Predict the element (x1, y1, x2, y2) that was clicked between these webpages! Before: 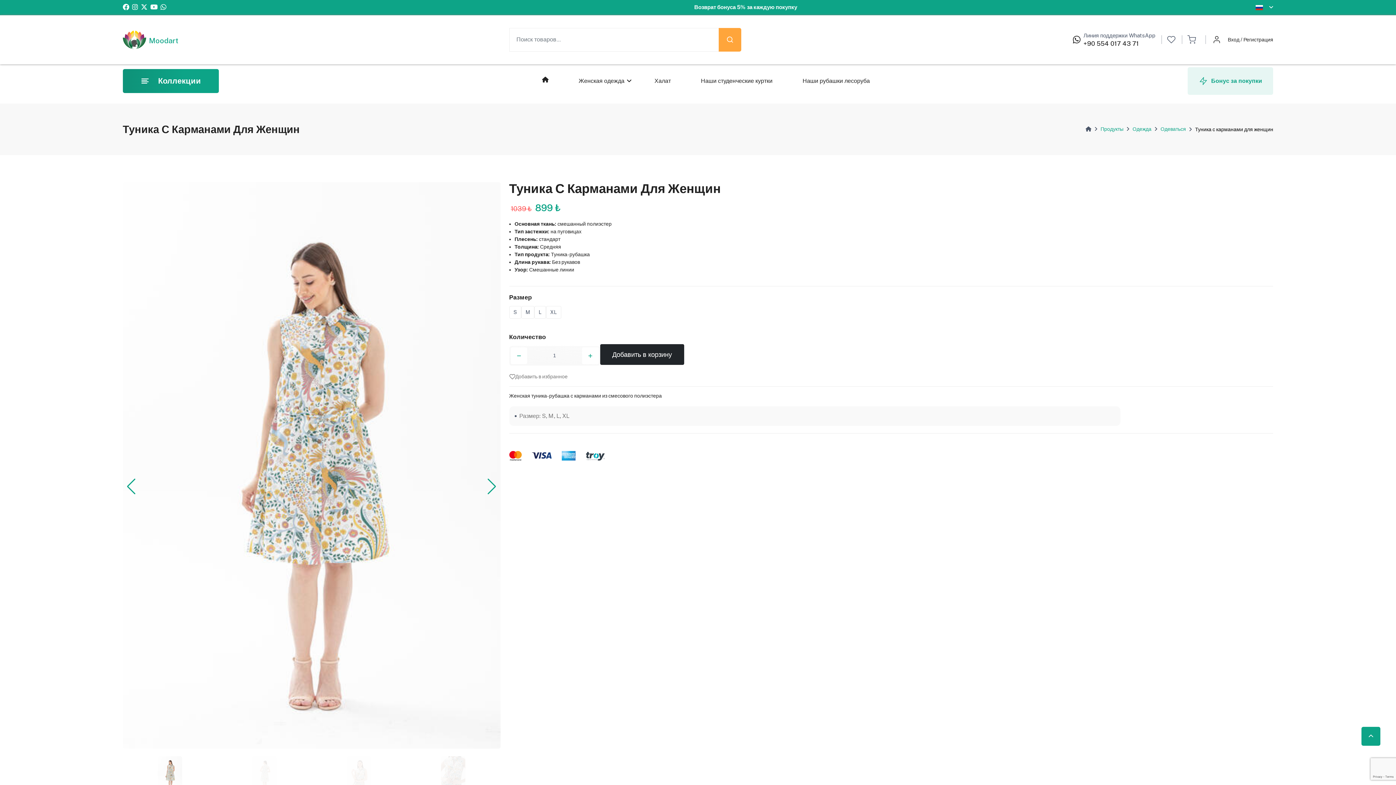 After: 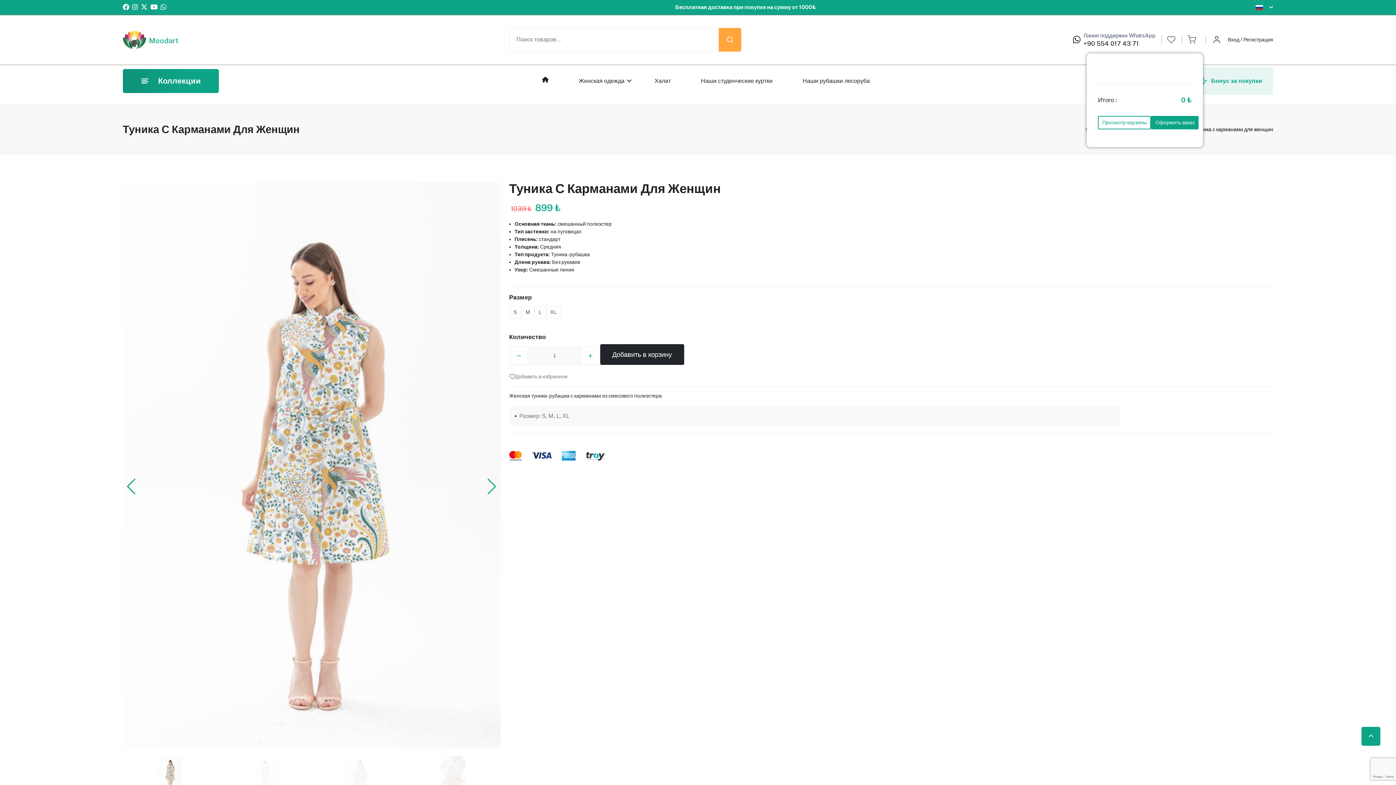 Action: bbox: (1187, 35, 1196, 44)